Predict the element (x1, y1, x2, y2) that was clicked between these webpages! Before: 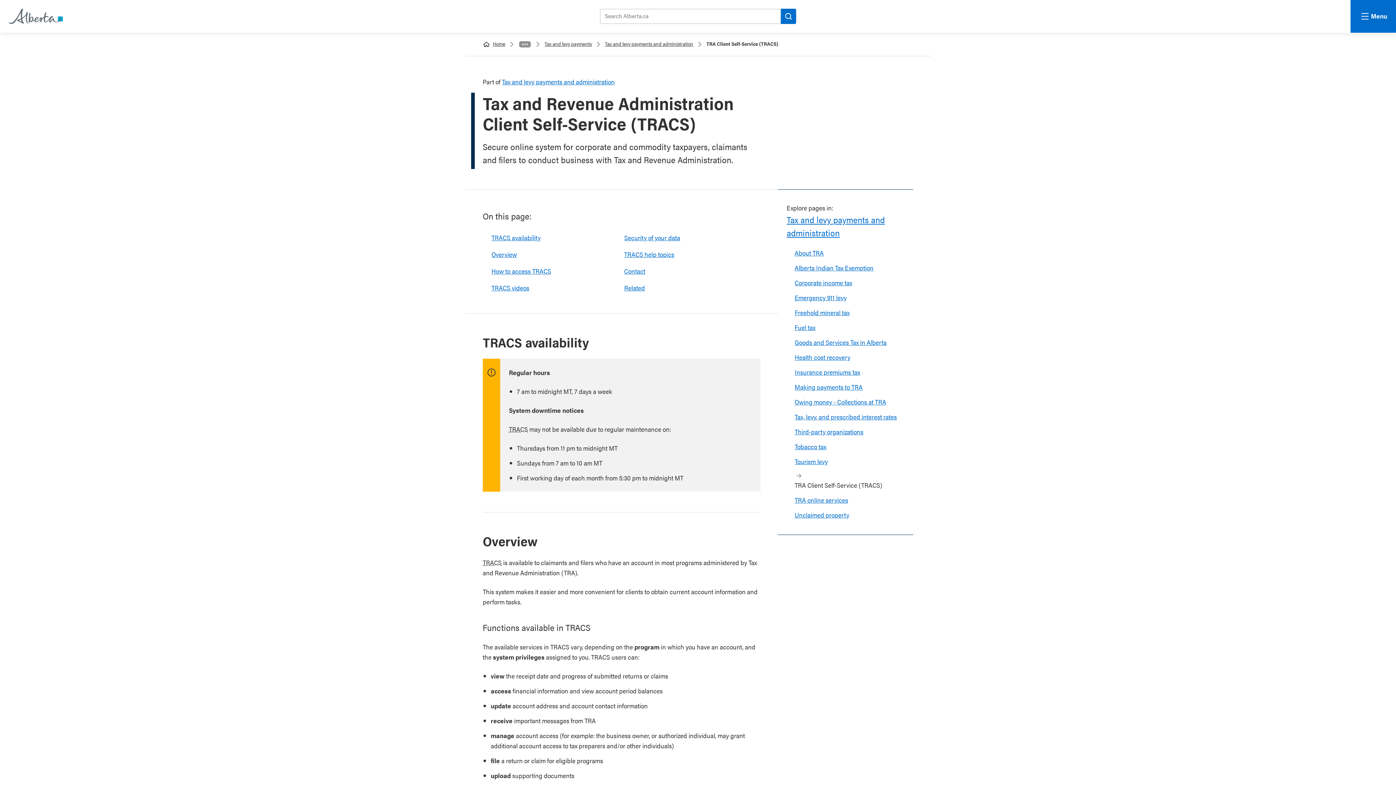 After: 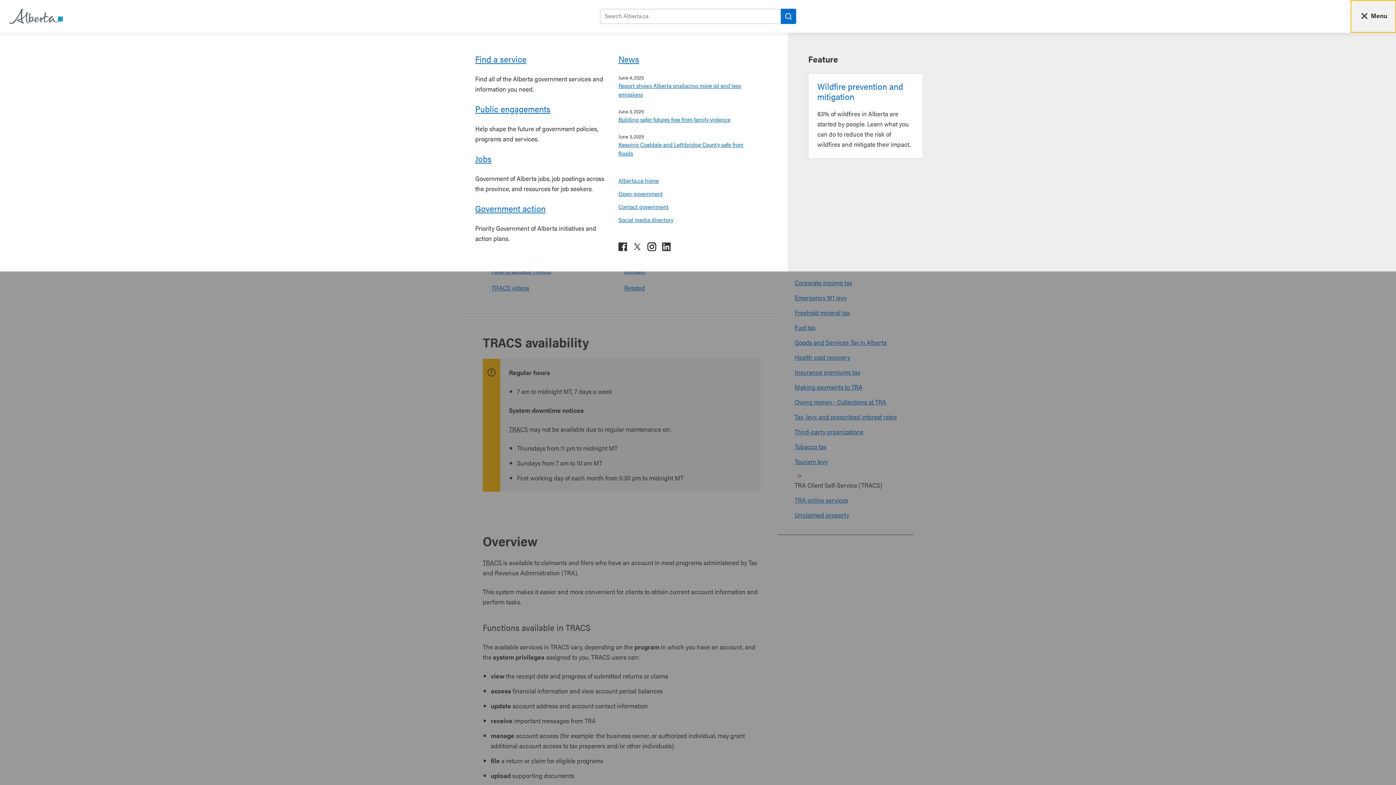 Action: label: Menu bbox: (1350, 0, 1396, 32)